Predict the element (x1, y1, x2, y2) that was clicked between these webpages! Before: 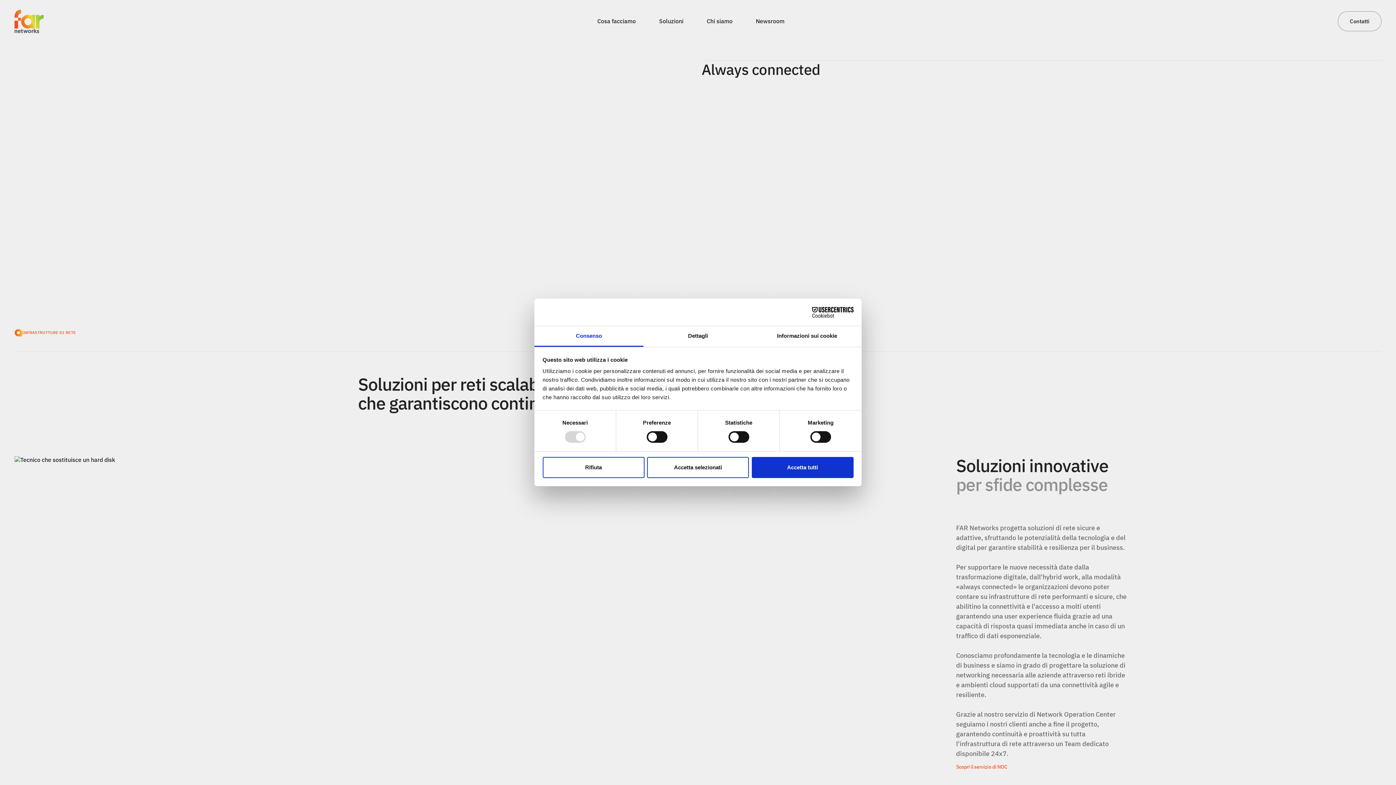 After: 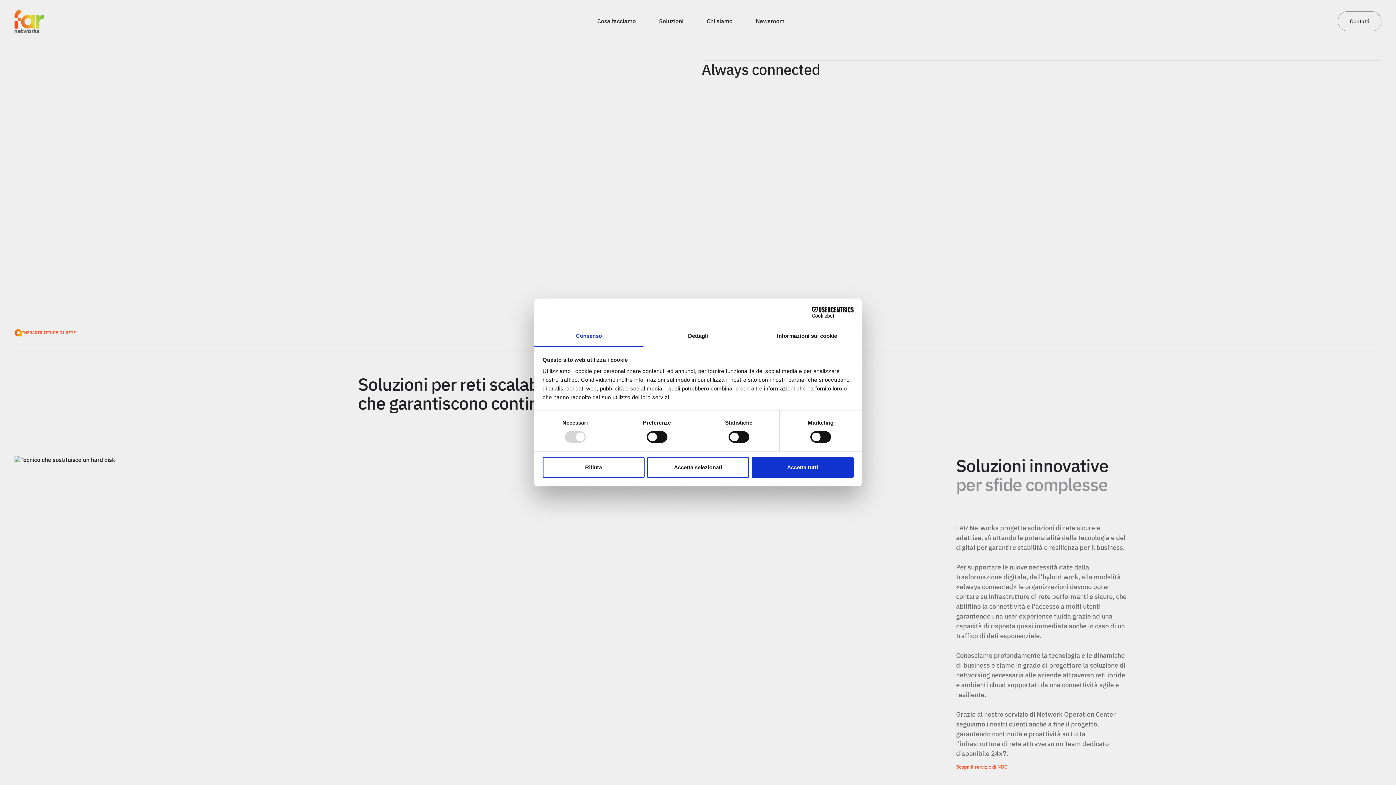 Action: bbox: (534, 326, 643, 347) label: Consenso